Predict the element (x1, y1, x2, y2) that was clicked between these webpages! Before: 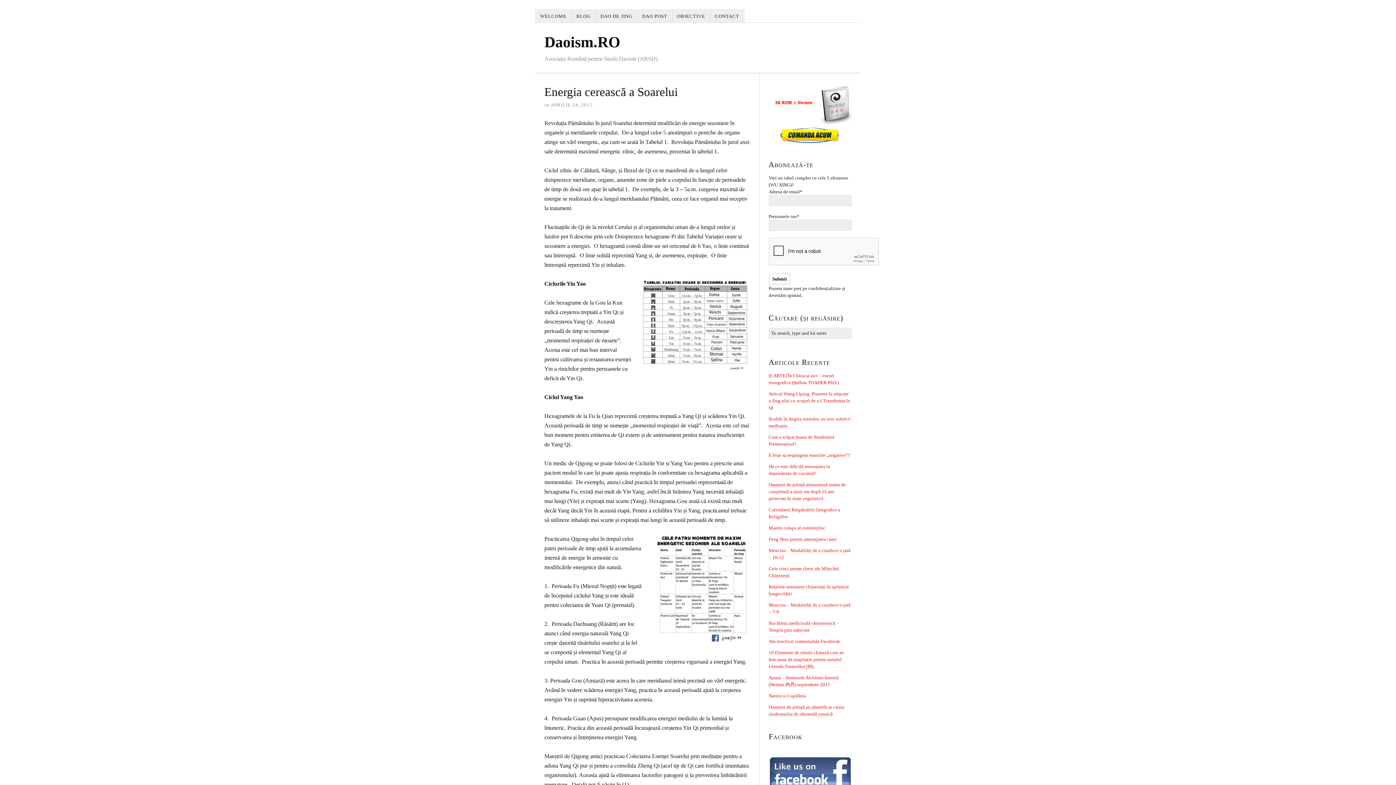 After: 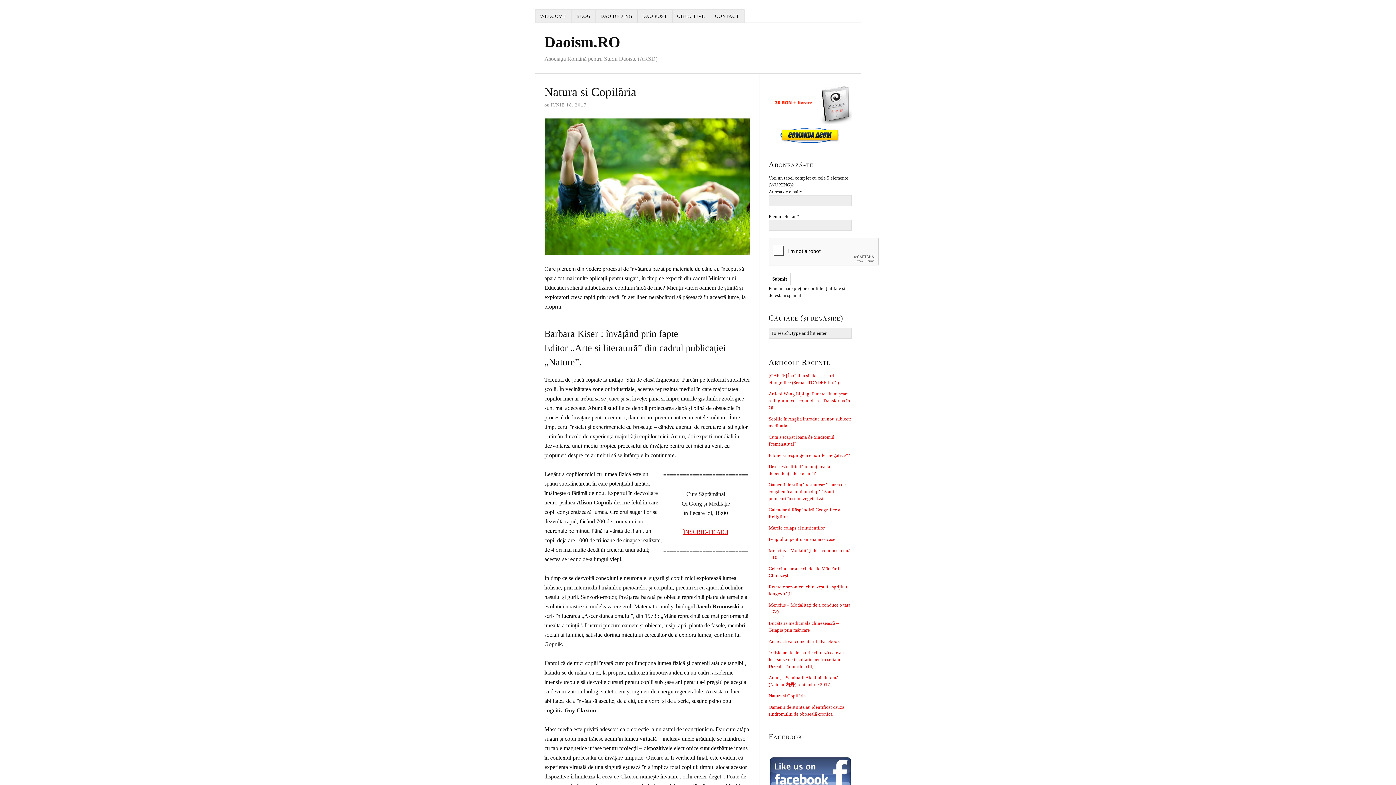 Action: label: Natura si Copilăria bbox: (768, 693, 806, 699)